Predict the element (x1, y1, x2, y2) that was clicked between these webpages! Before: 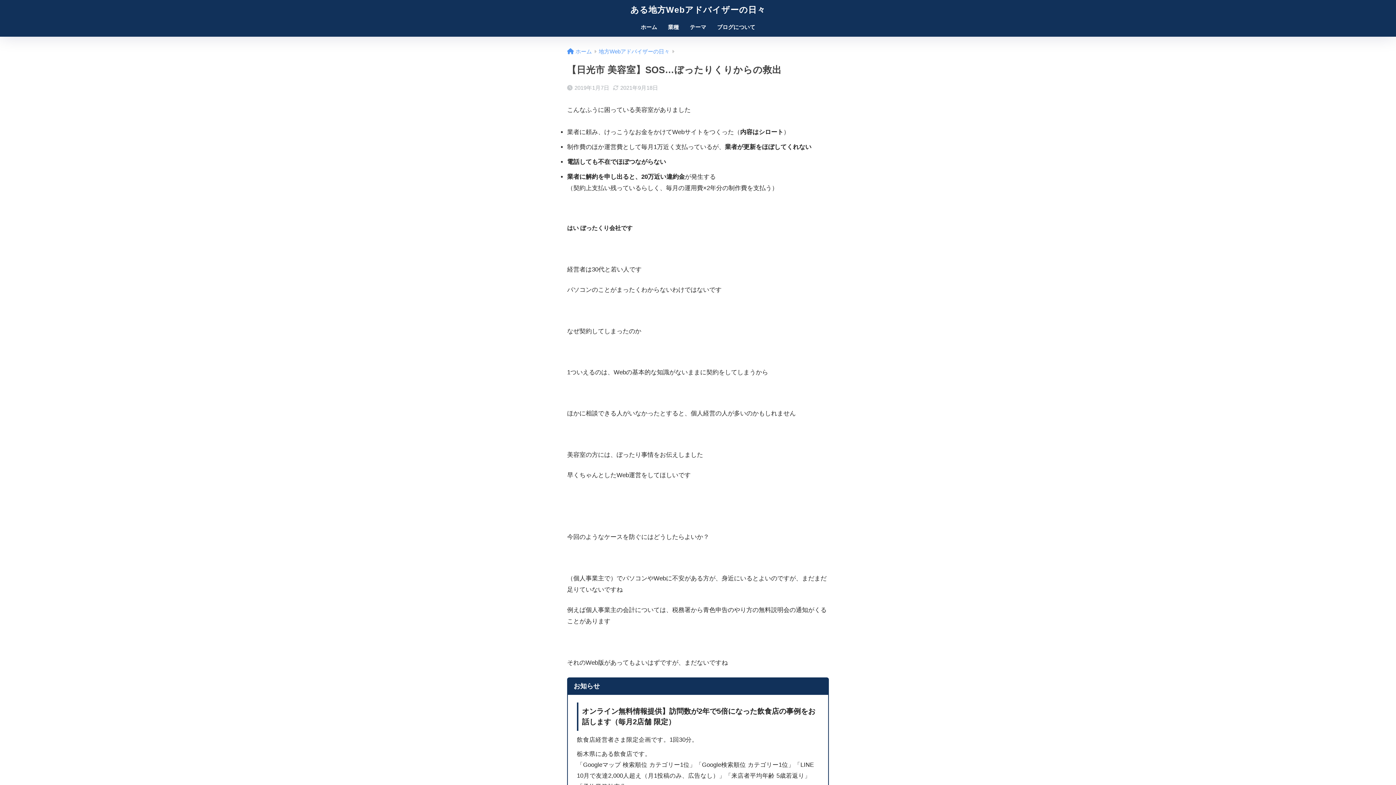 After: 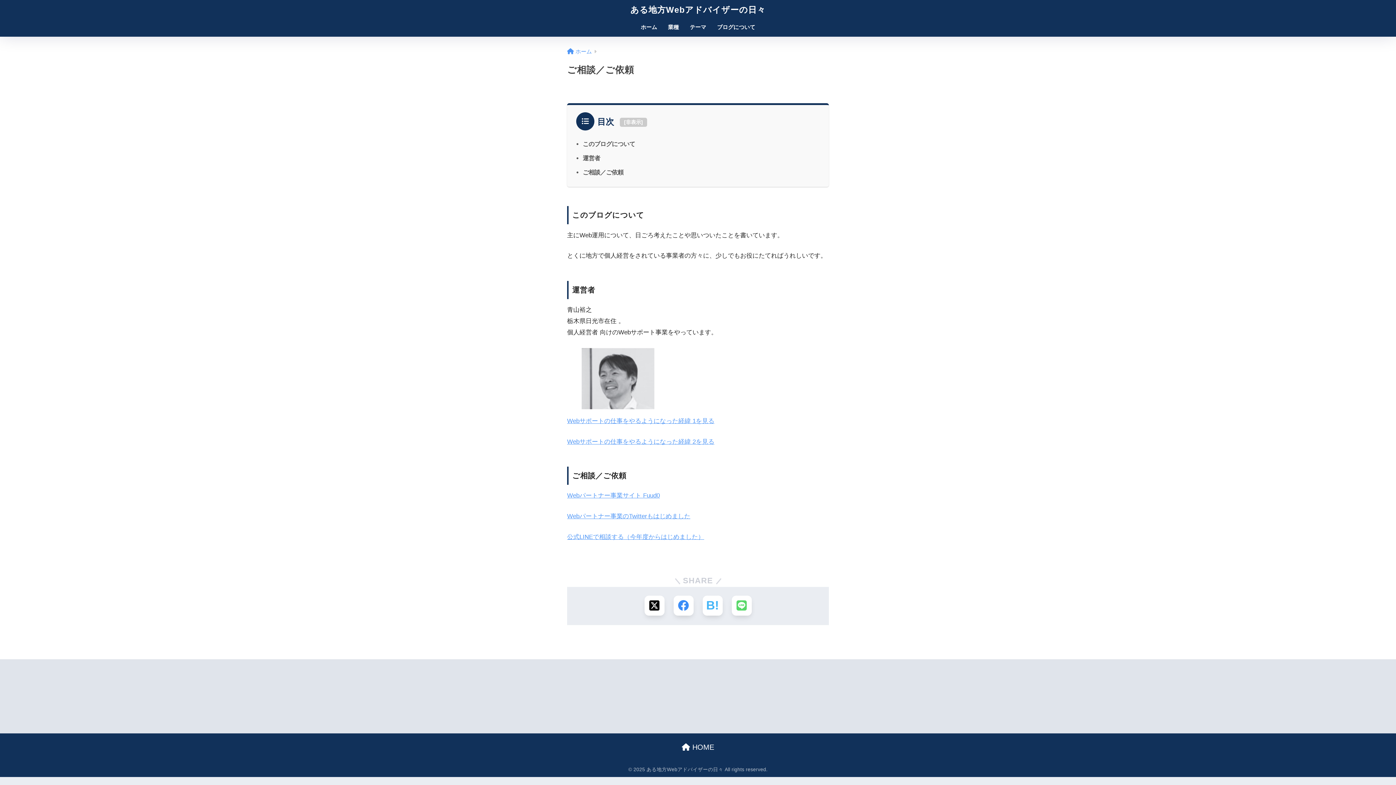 Action: bbox: (711, 19, 760, 36) label: ブログについて